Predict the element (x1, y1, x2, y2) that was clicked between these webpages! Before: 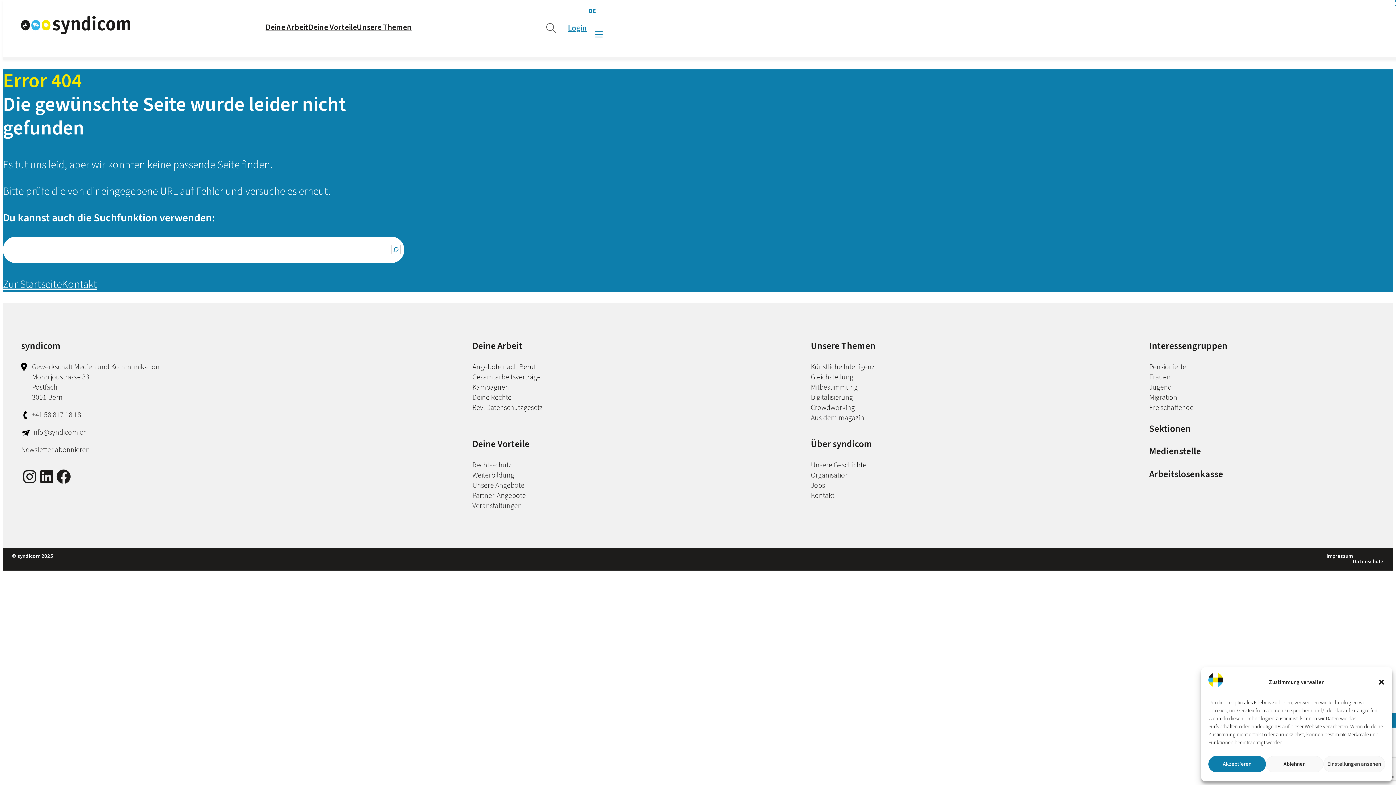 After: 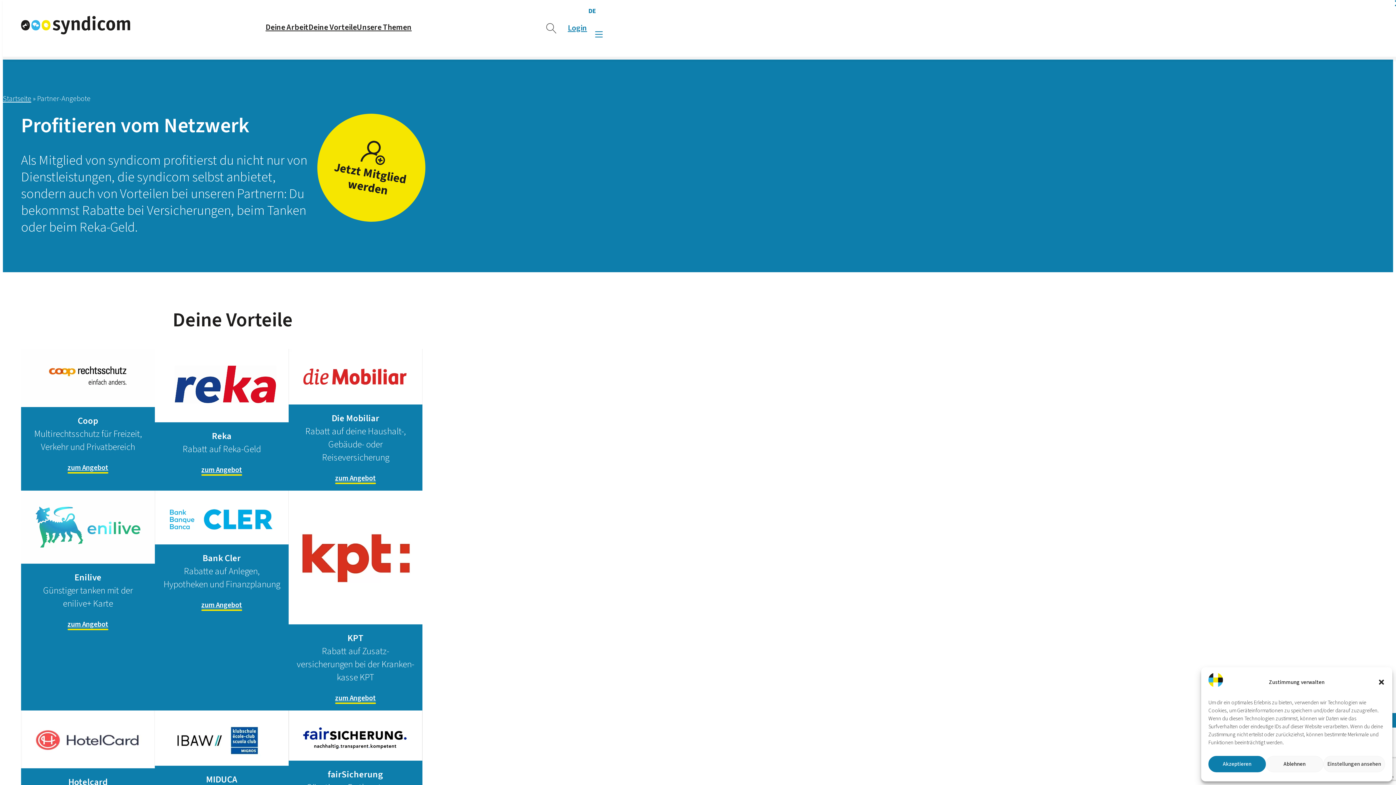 Action: label: Partner-Angebote bbox: (472, 490, 525, 501)